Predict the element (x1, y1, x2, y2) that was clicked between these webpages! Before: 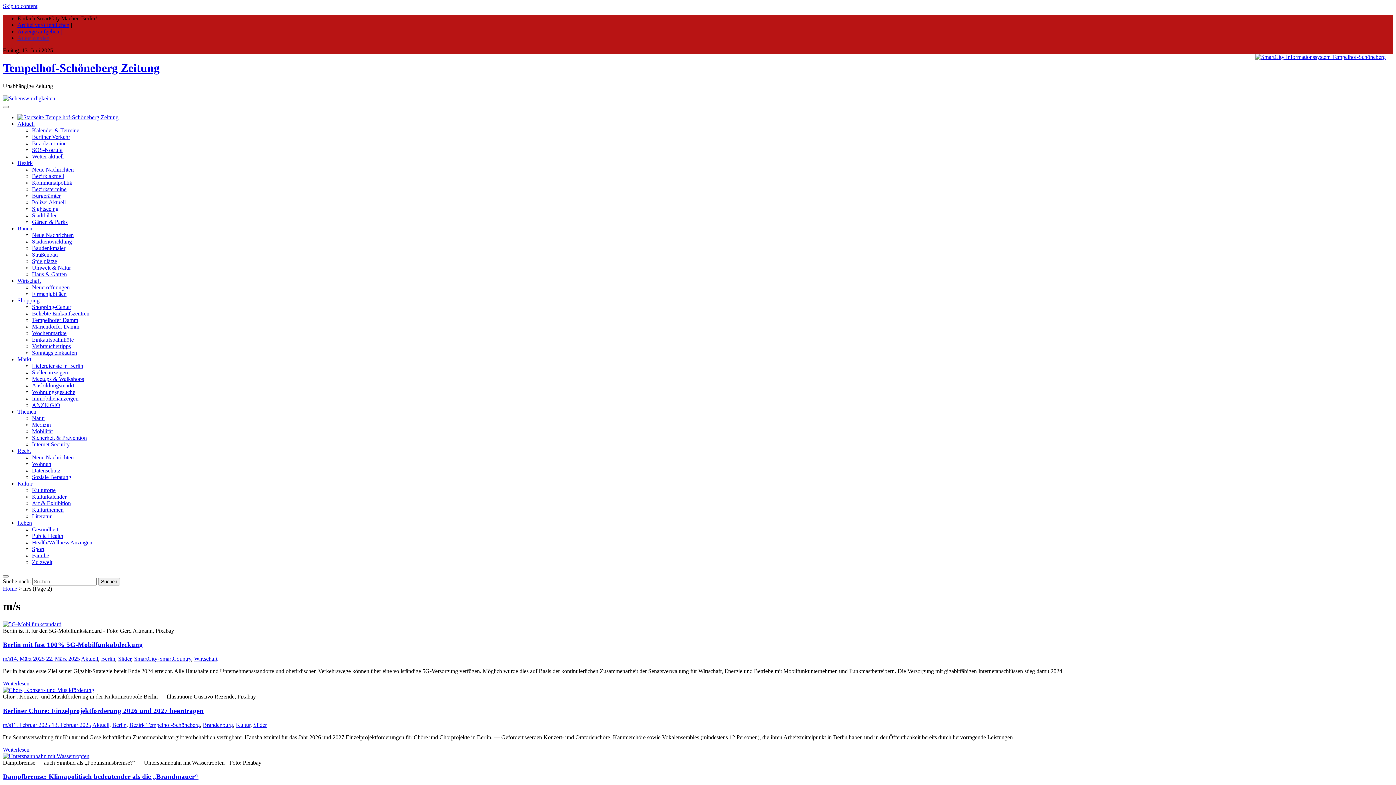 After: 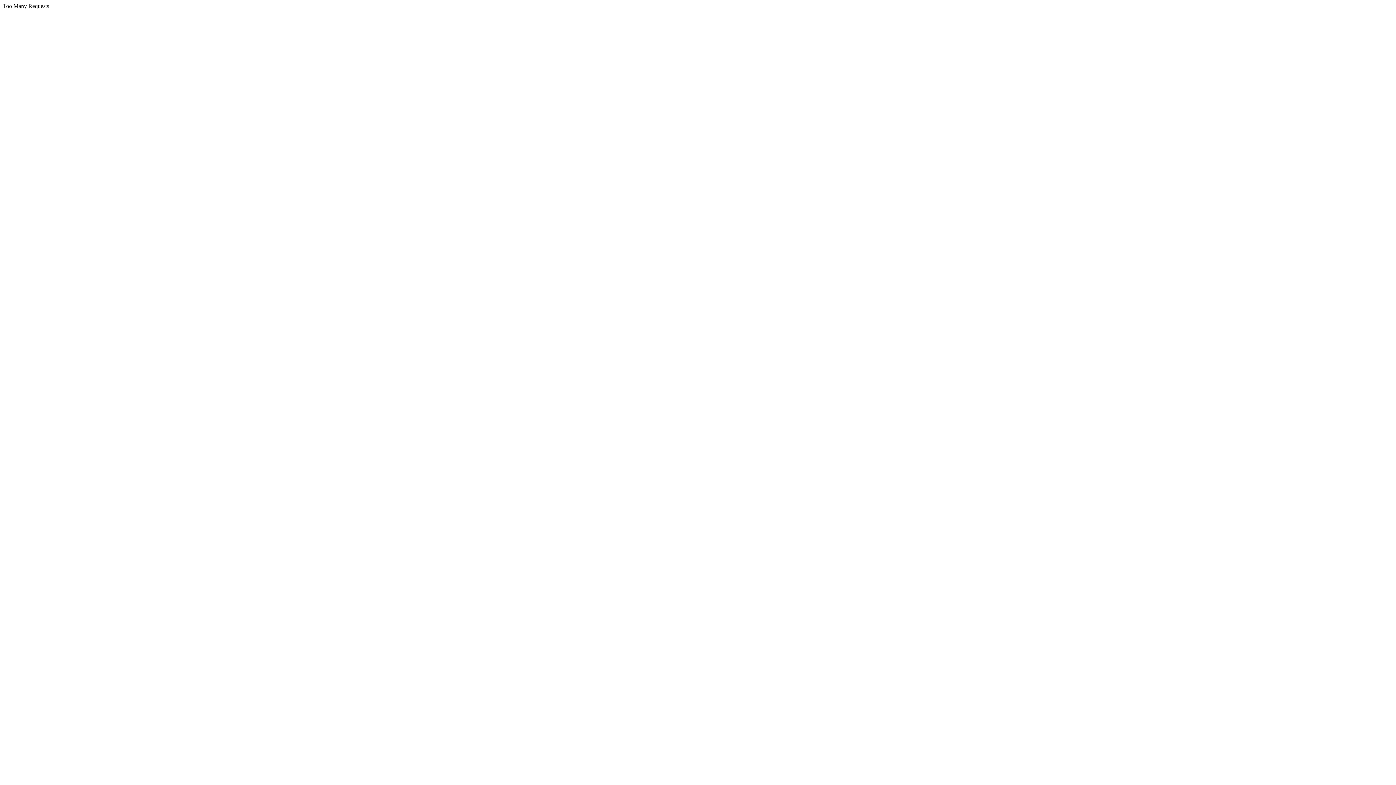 Action: bbox: (118, 656, 131, 662) label: Slider